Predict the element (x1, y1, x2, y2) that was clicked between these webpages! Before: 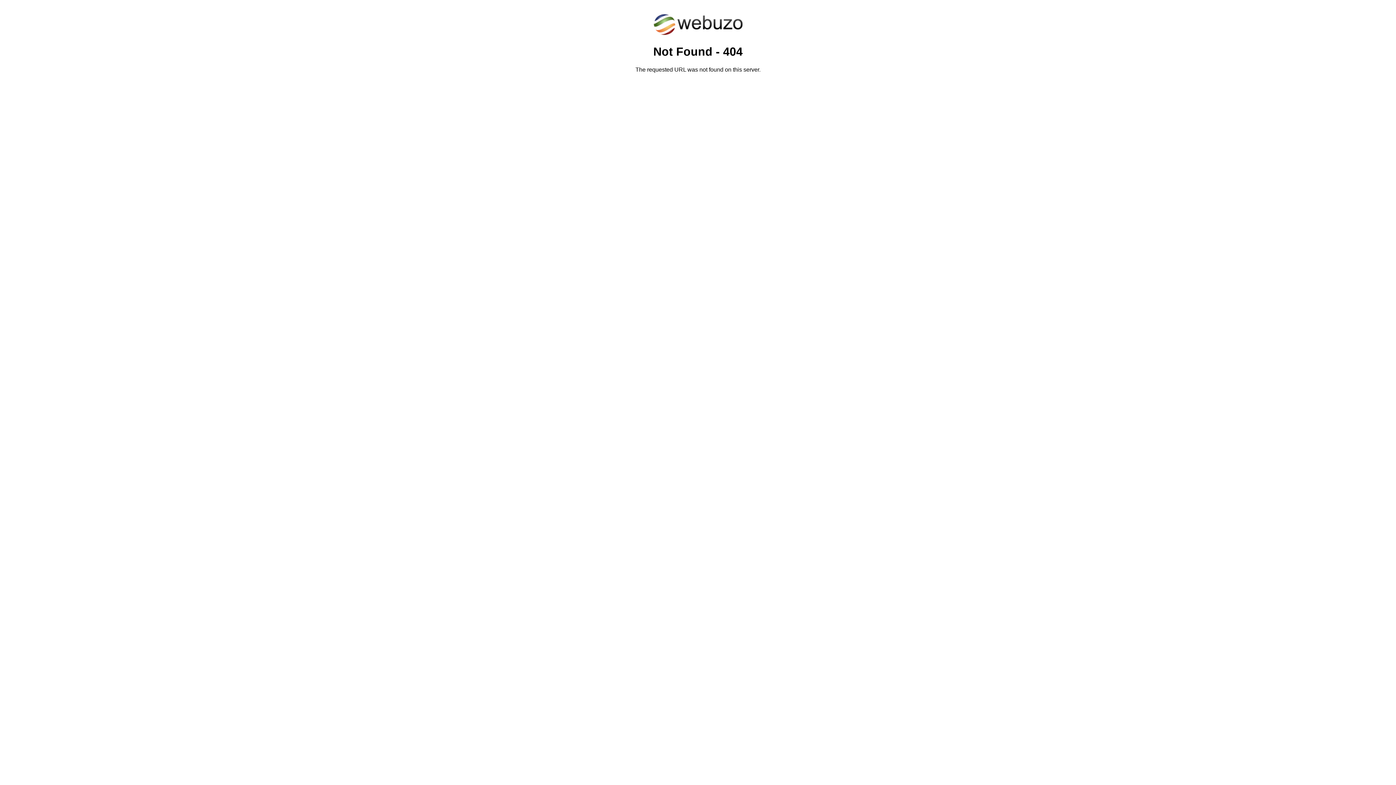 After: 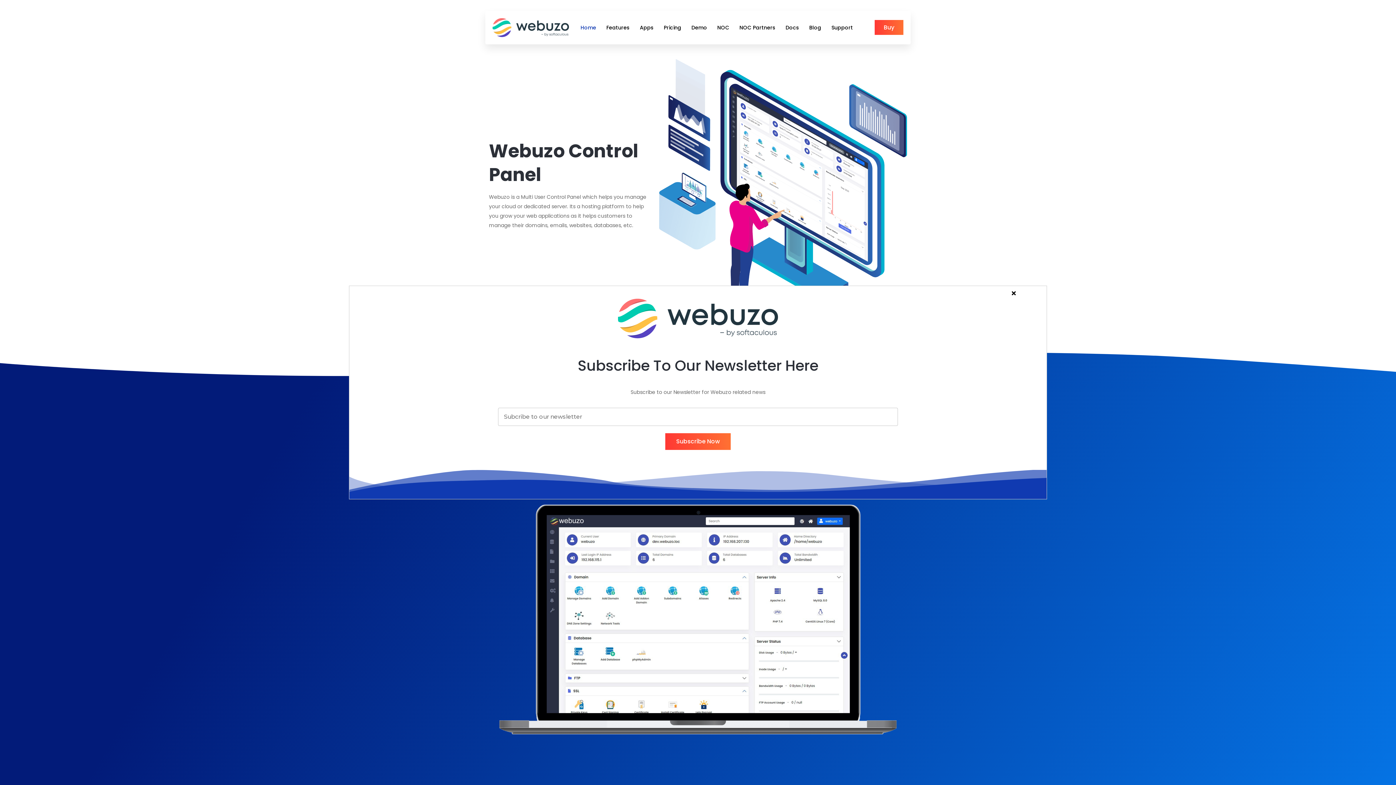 Action: bbox: (652, 30, 743, 37)